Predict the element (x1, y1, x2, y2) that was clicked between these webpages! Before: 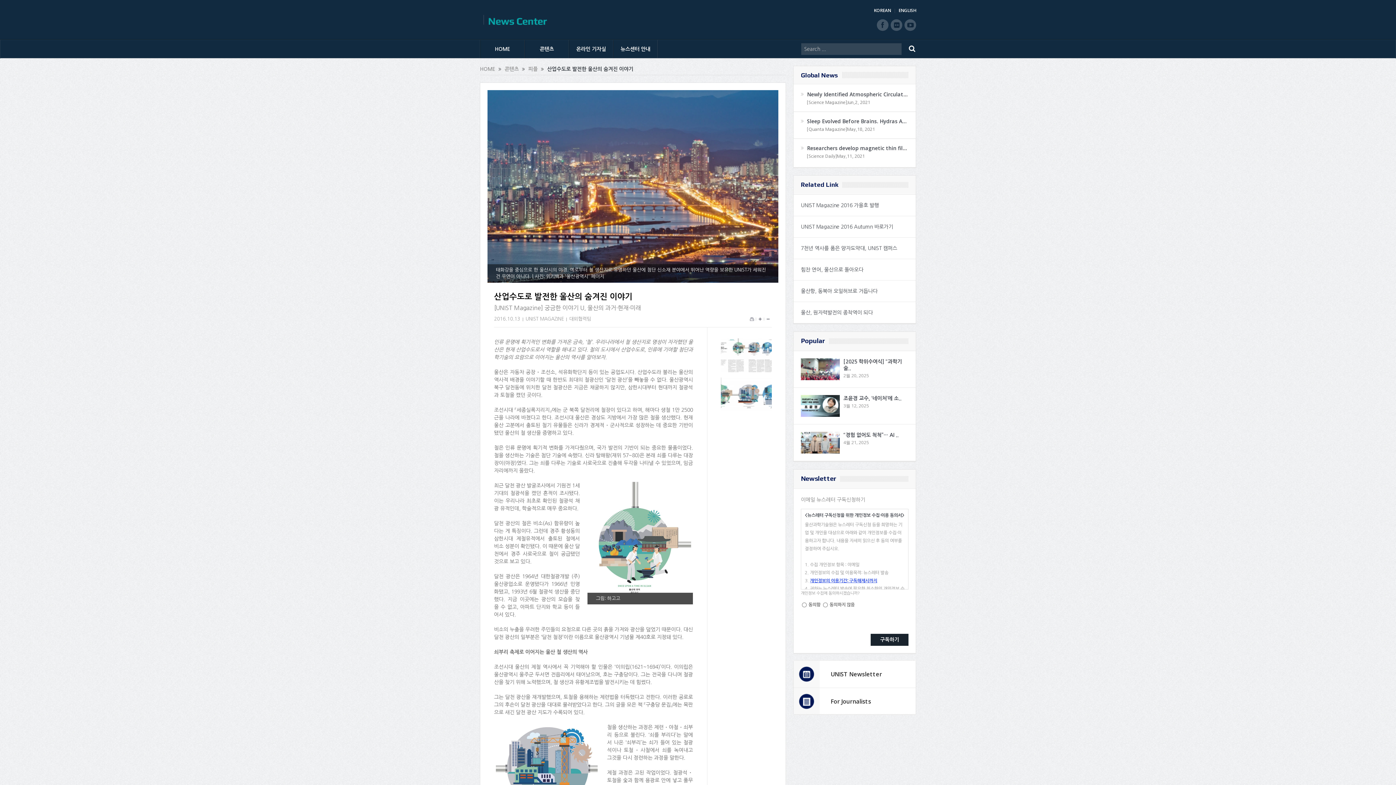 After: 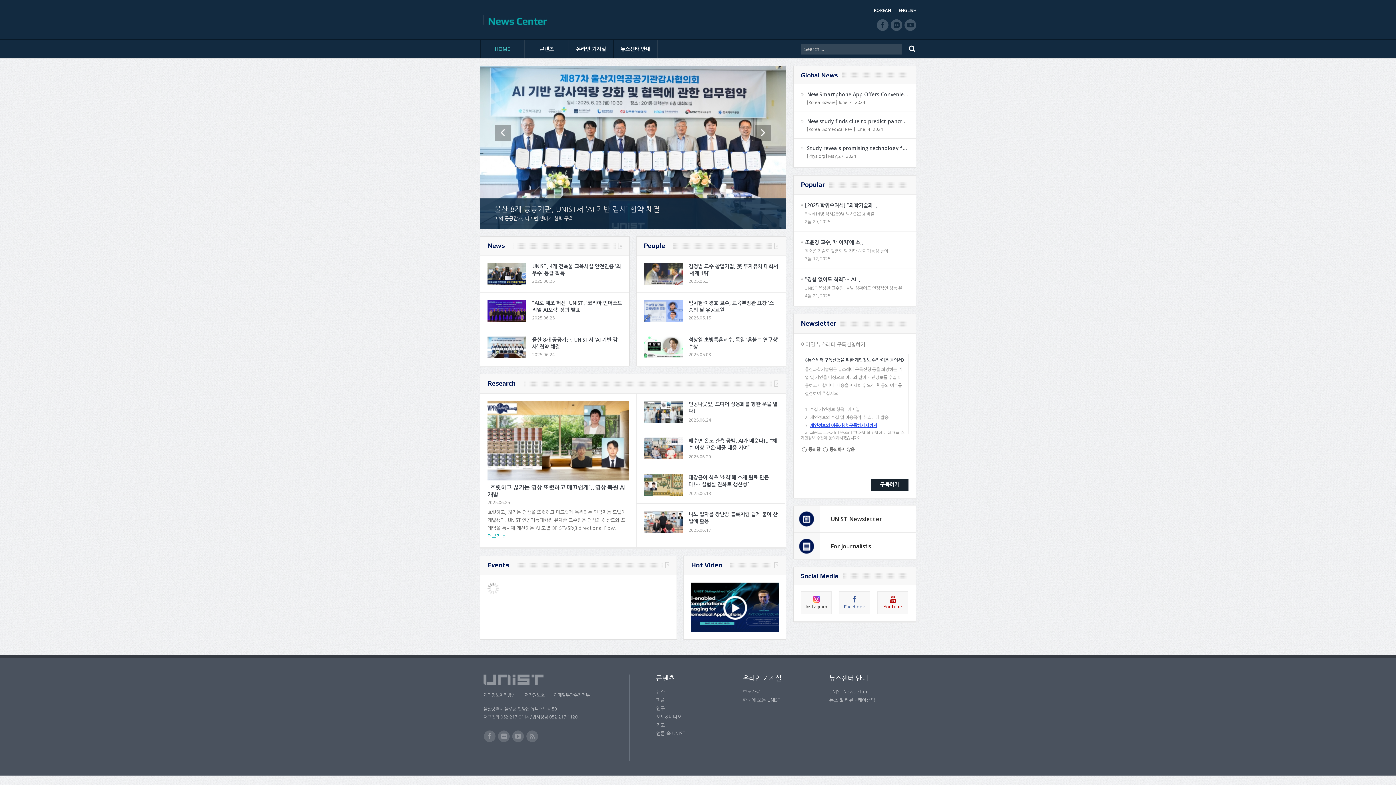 Action: bbox: (483, 17, 547, 22)